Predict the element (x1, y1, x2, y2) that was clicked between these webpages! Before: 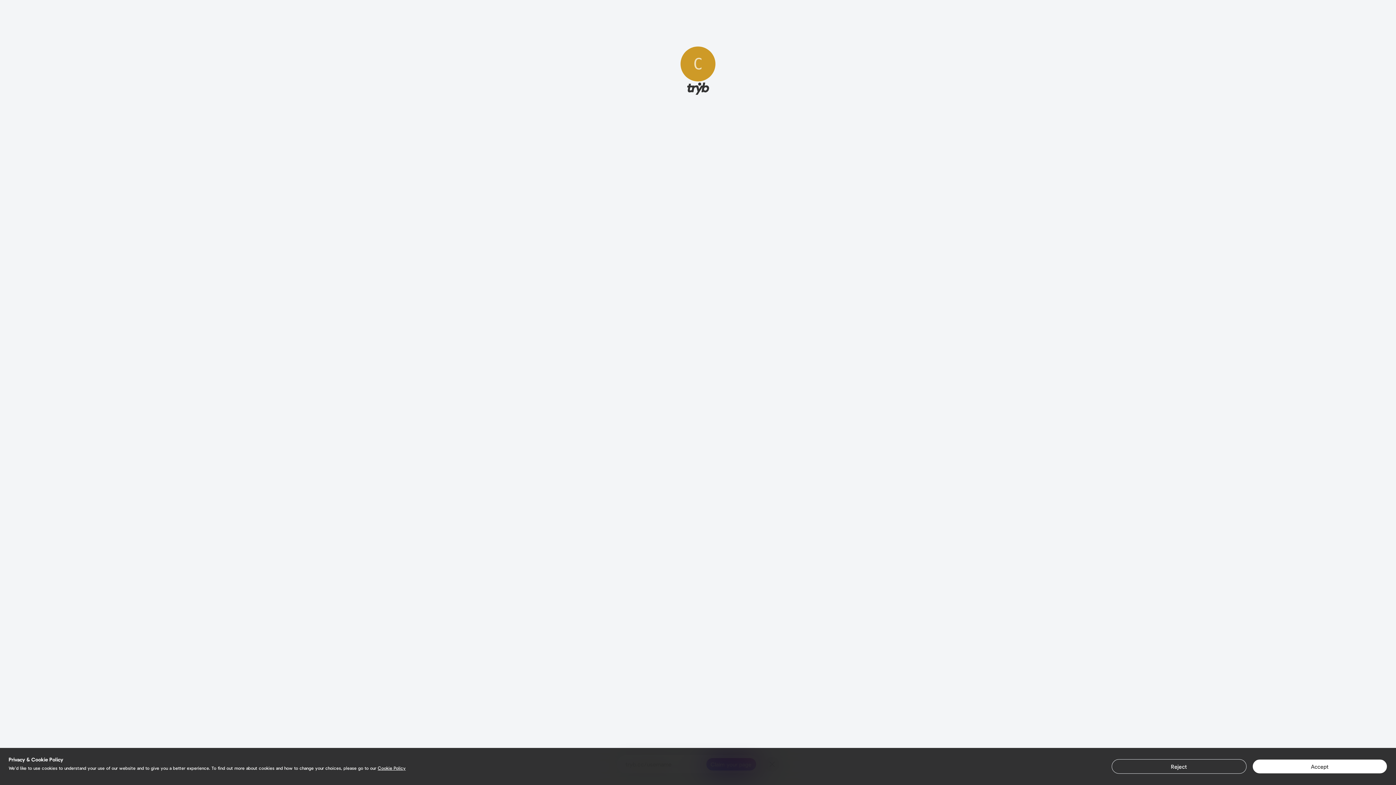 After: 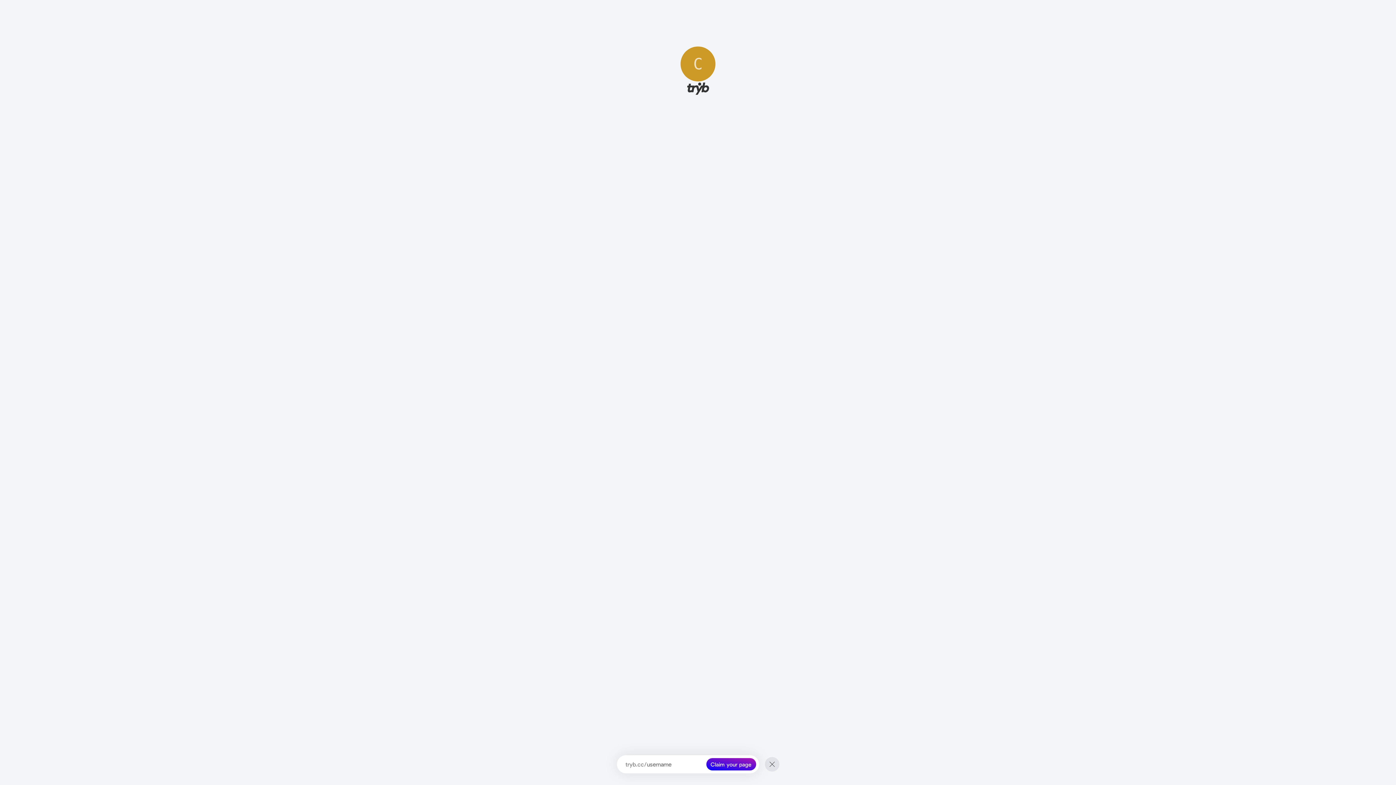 Action: label: Reject bbox: (1111, 759, 1246, 774)